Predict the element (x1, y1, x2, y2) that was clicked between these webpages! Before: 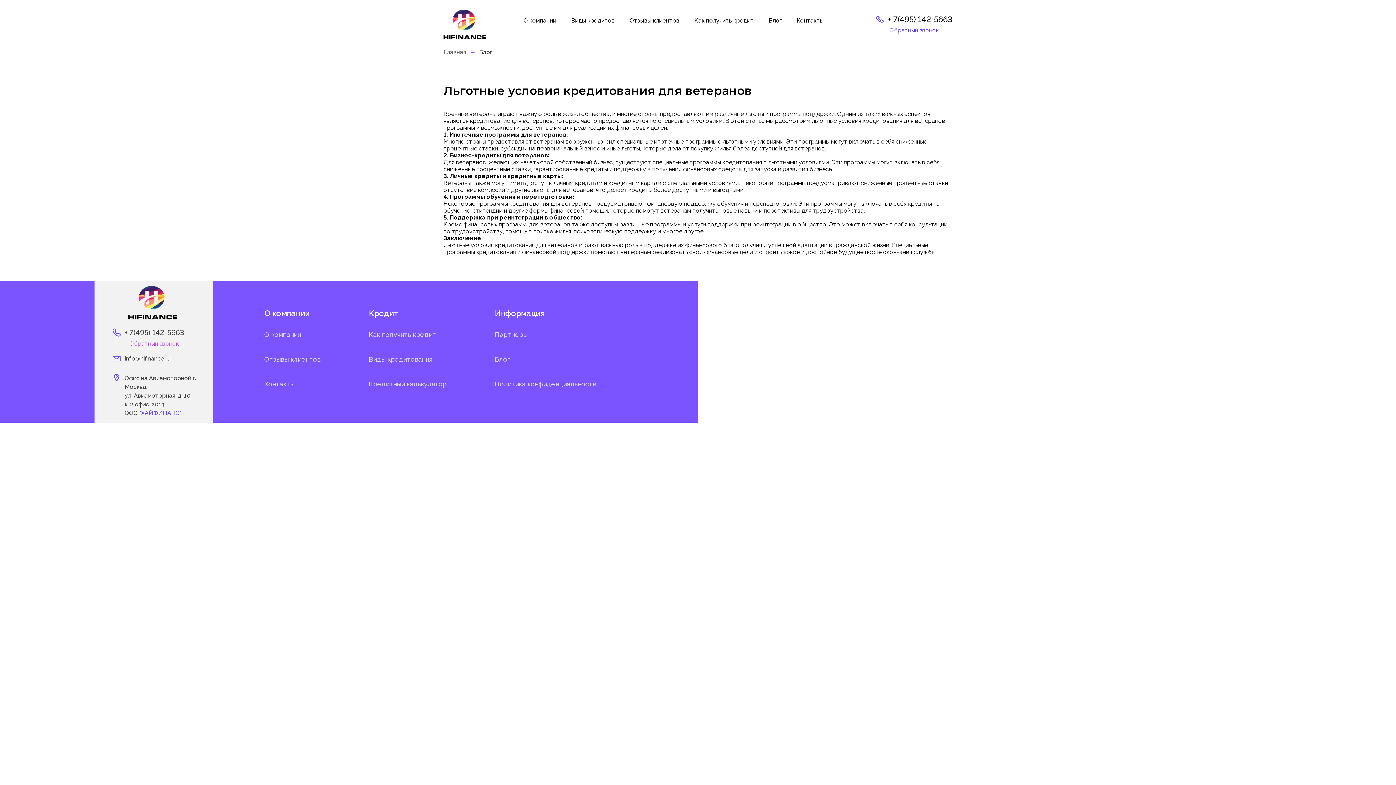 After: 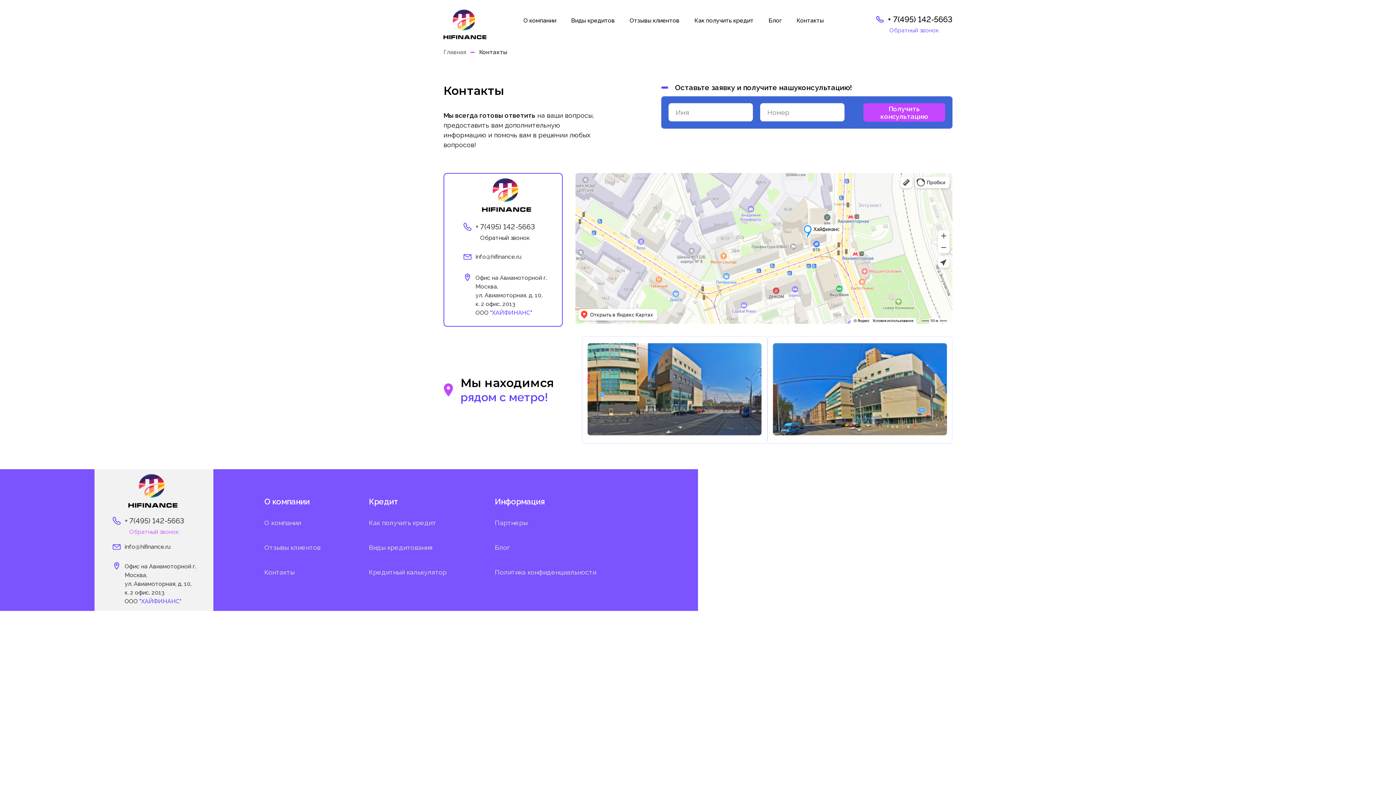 Action: label: Контакты bbox: (796, 16, 838, 24)